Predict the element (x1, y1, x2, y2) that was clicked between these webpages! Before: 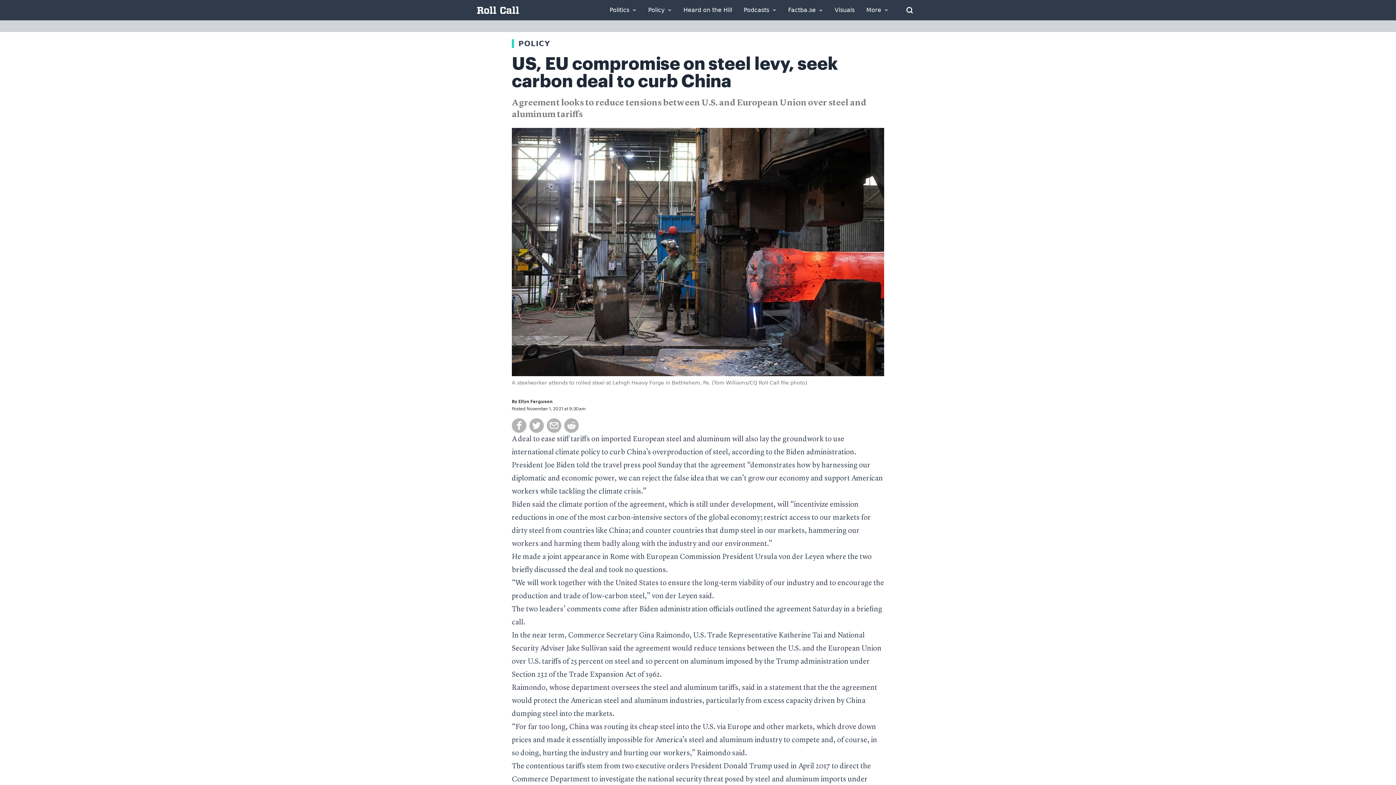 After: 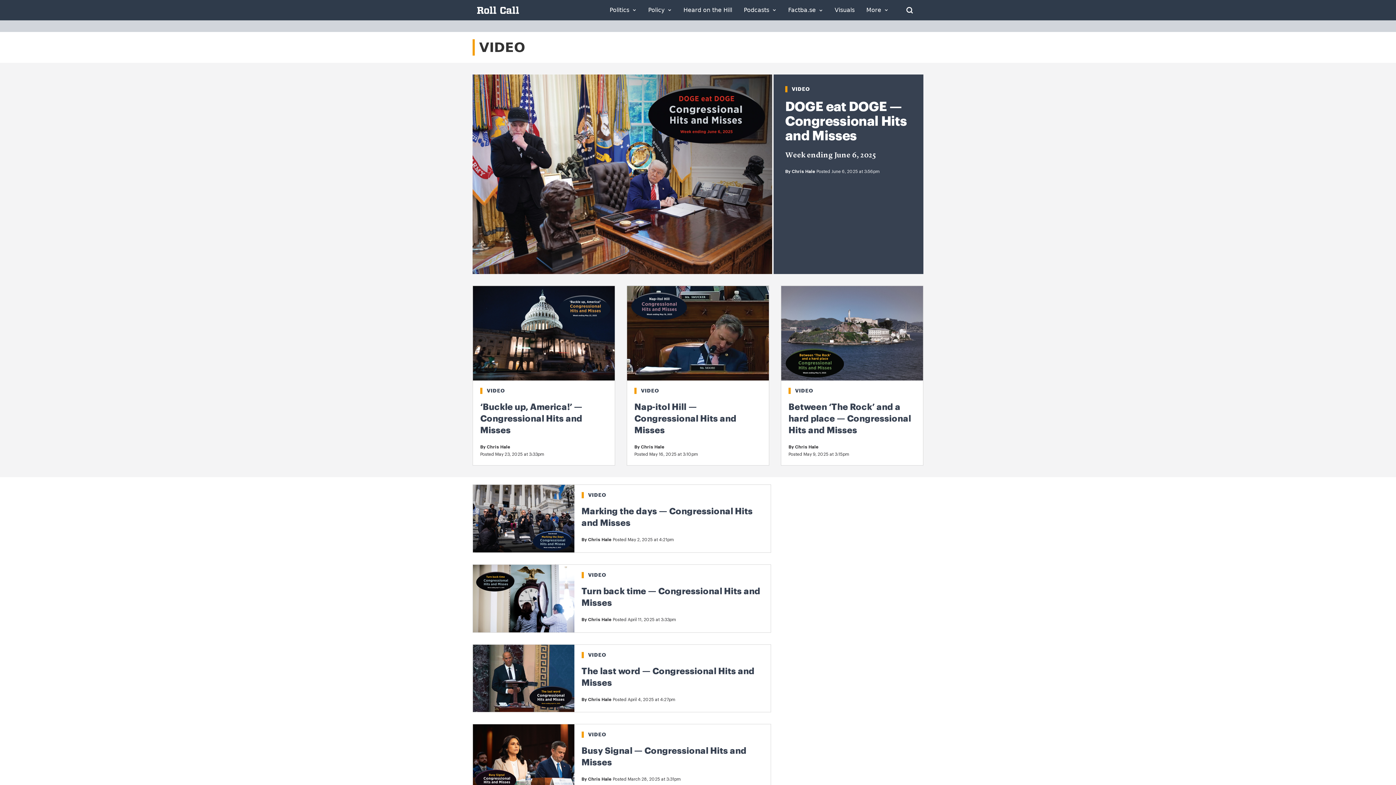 Action: bbox: (834, 7, 854, 13) label: Visuals